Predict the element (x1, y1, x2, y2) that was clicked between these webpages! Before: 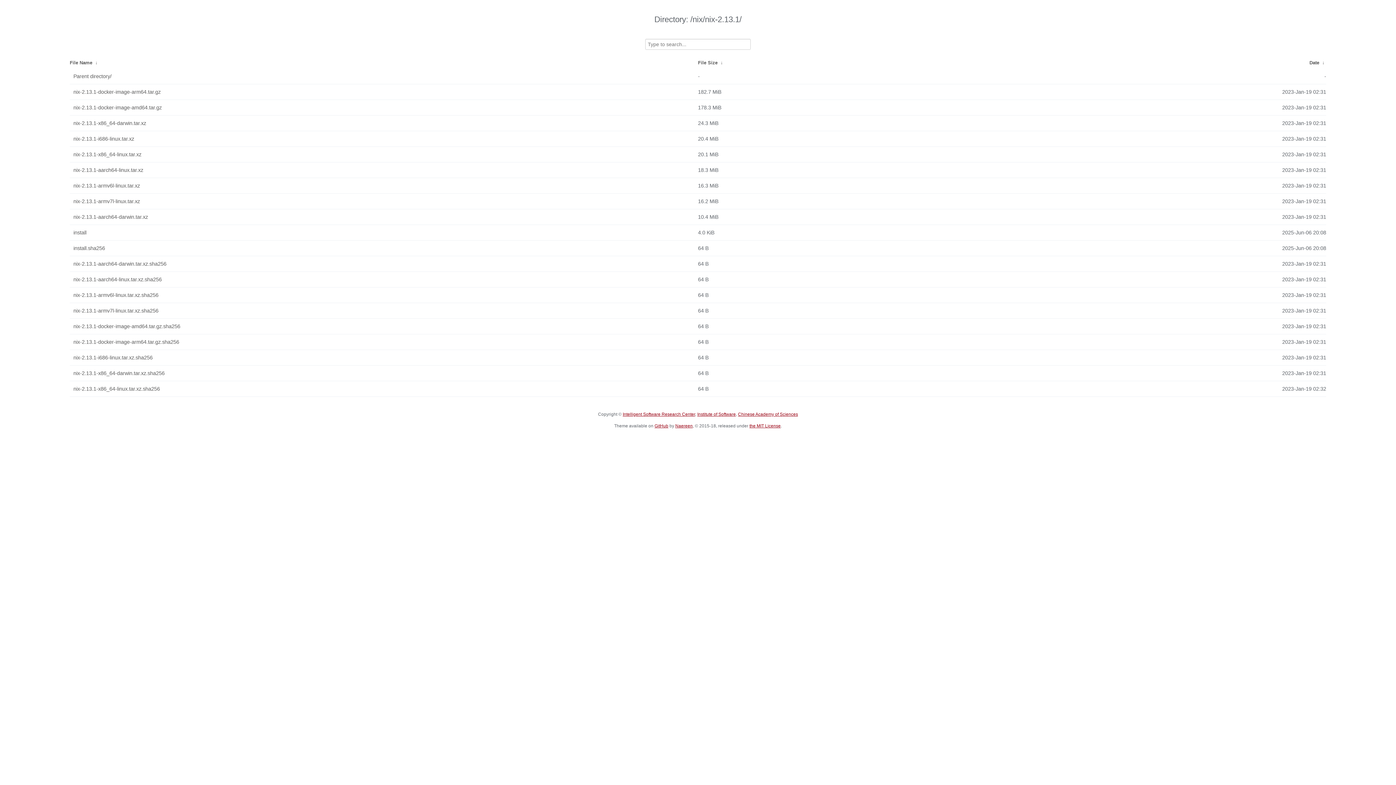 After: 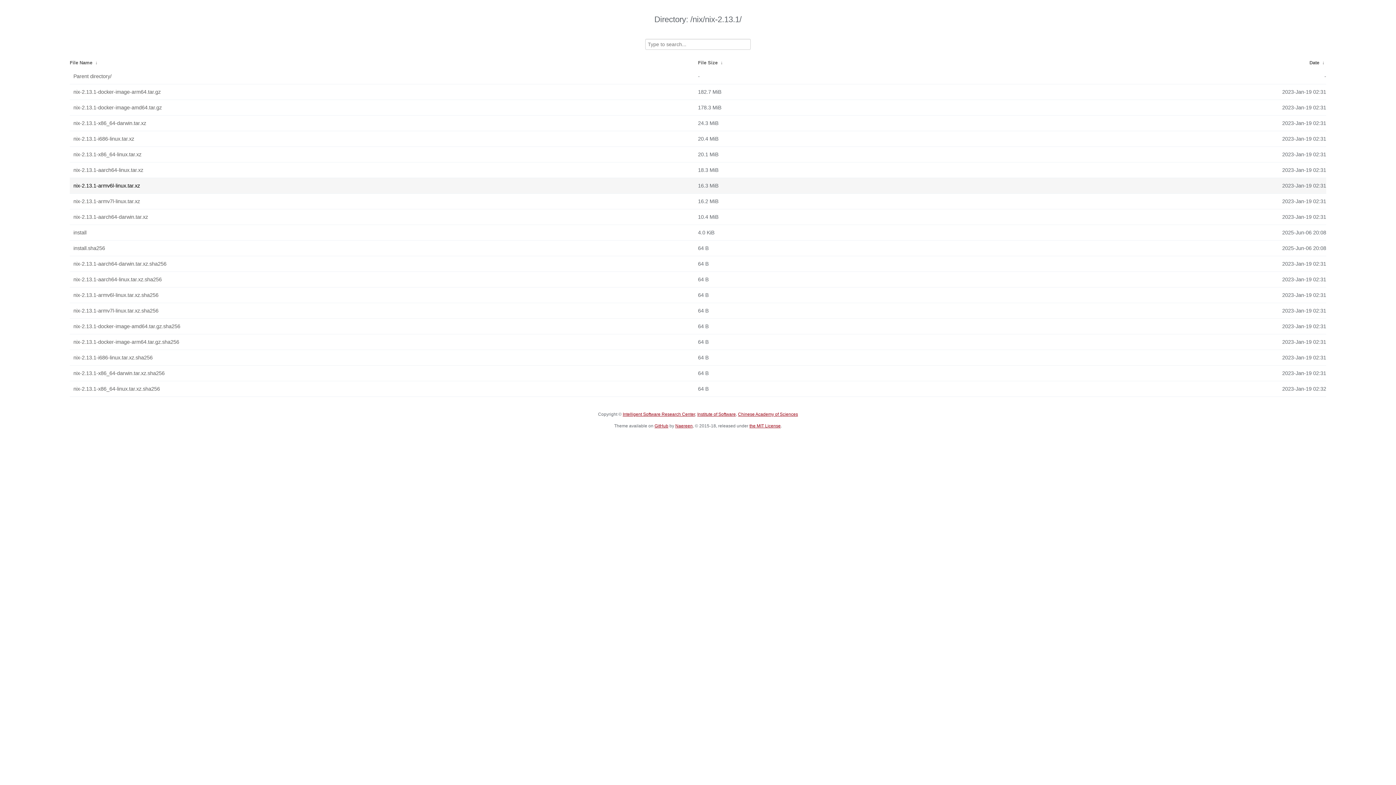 Action: bbox: (73, 180, 694, 191) label: nix-2.13.1-armv6l-linux.tar.xz